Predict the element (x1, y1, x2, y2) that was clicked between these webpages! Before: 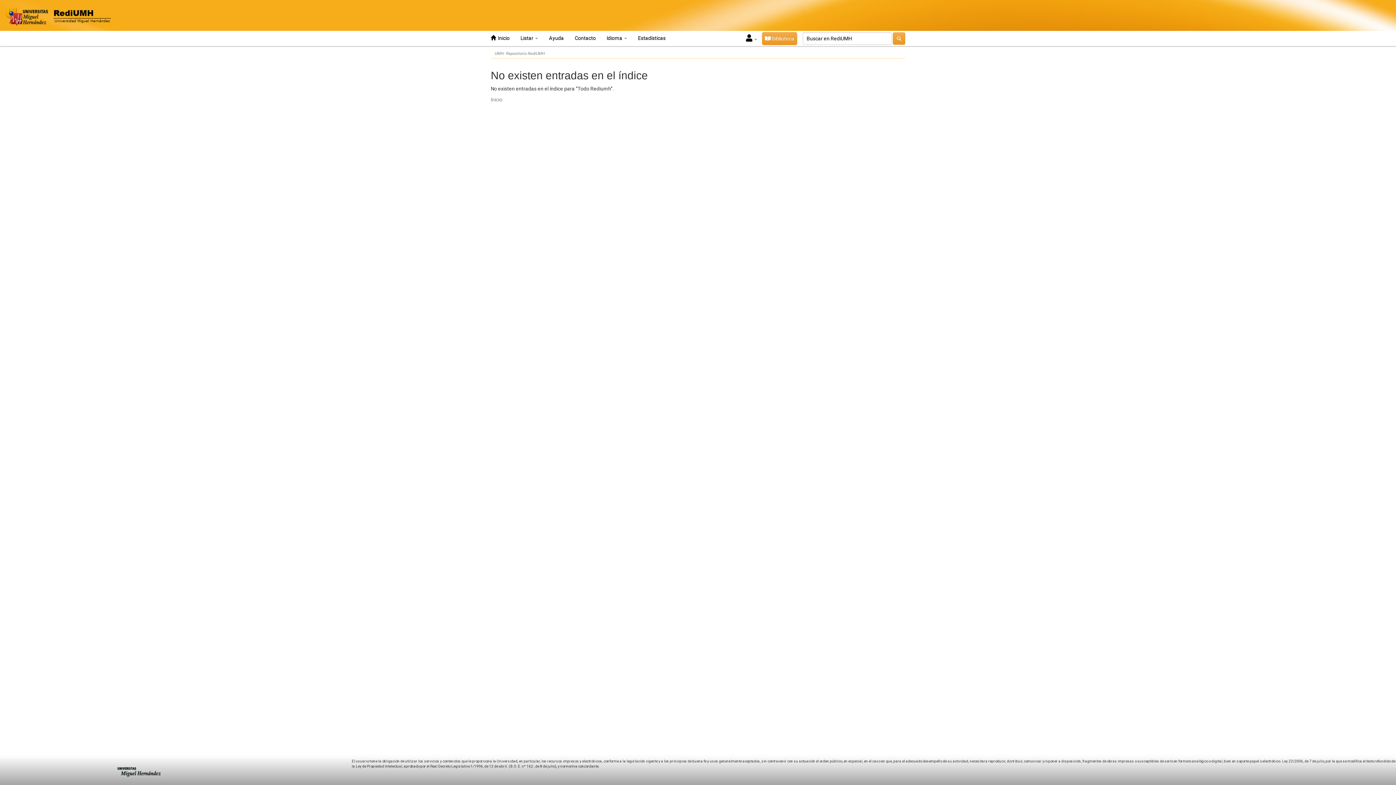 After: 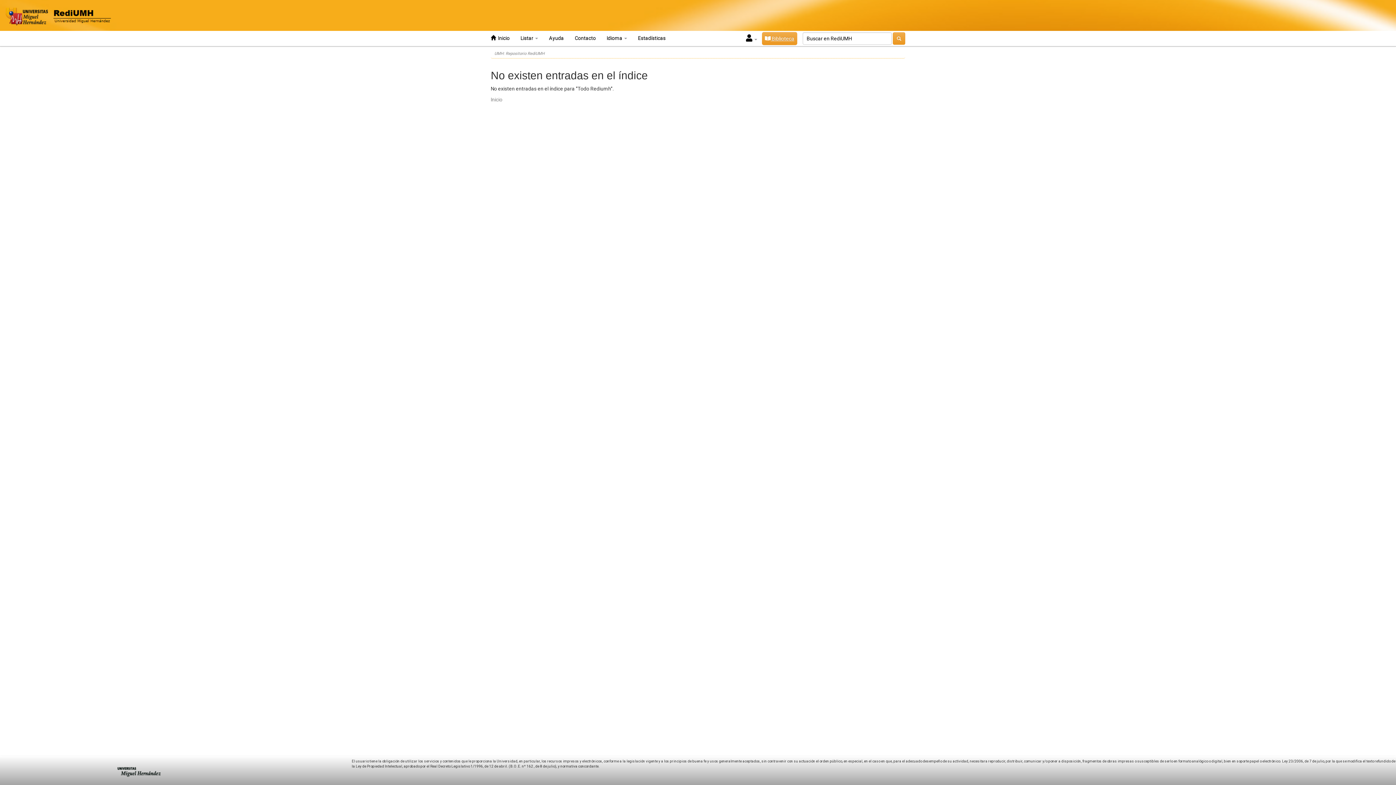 Action: bbox: (762, 32, 797, 45) label:  Biblioteca